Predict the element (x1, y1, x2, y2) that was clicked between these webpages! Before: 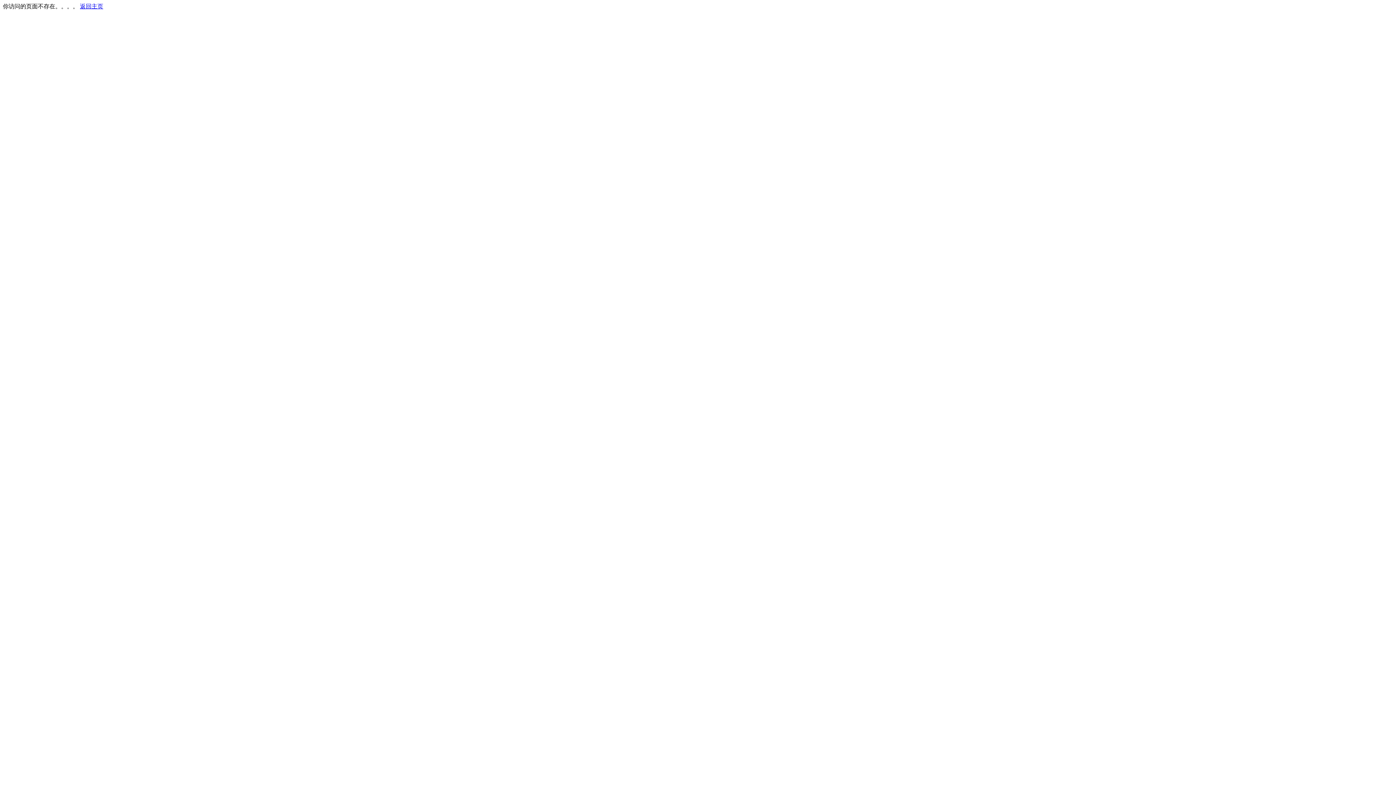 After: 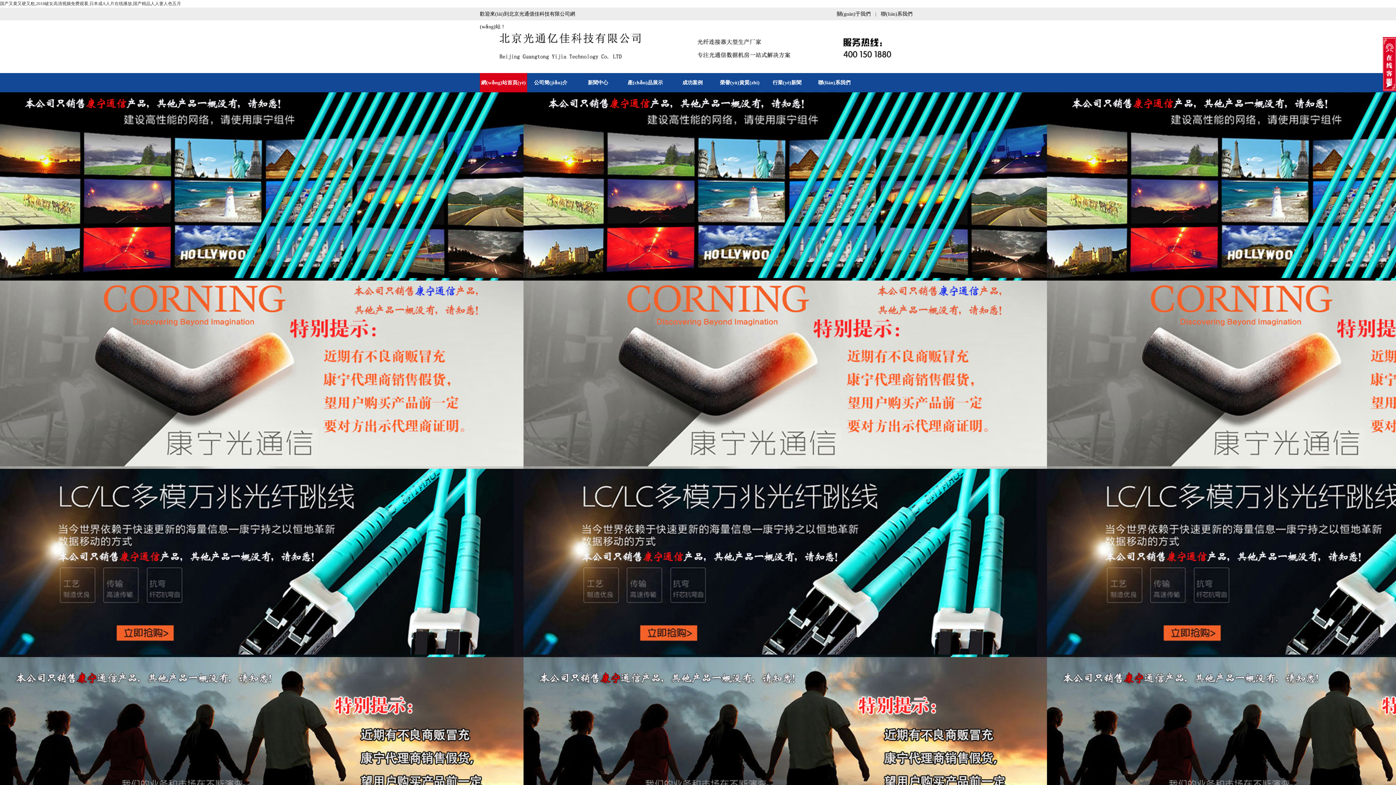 Action: bbox: (80, 3, 103, 9) label: 返回主页